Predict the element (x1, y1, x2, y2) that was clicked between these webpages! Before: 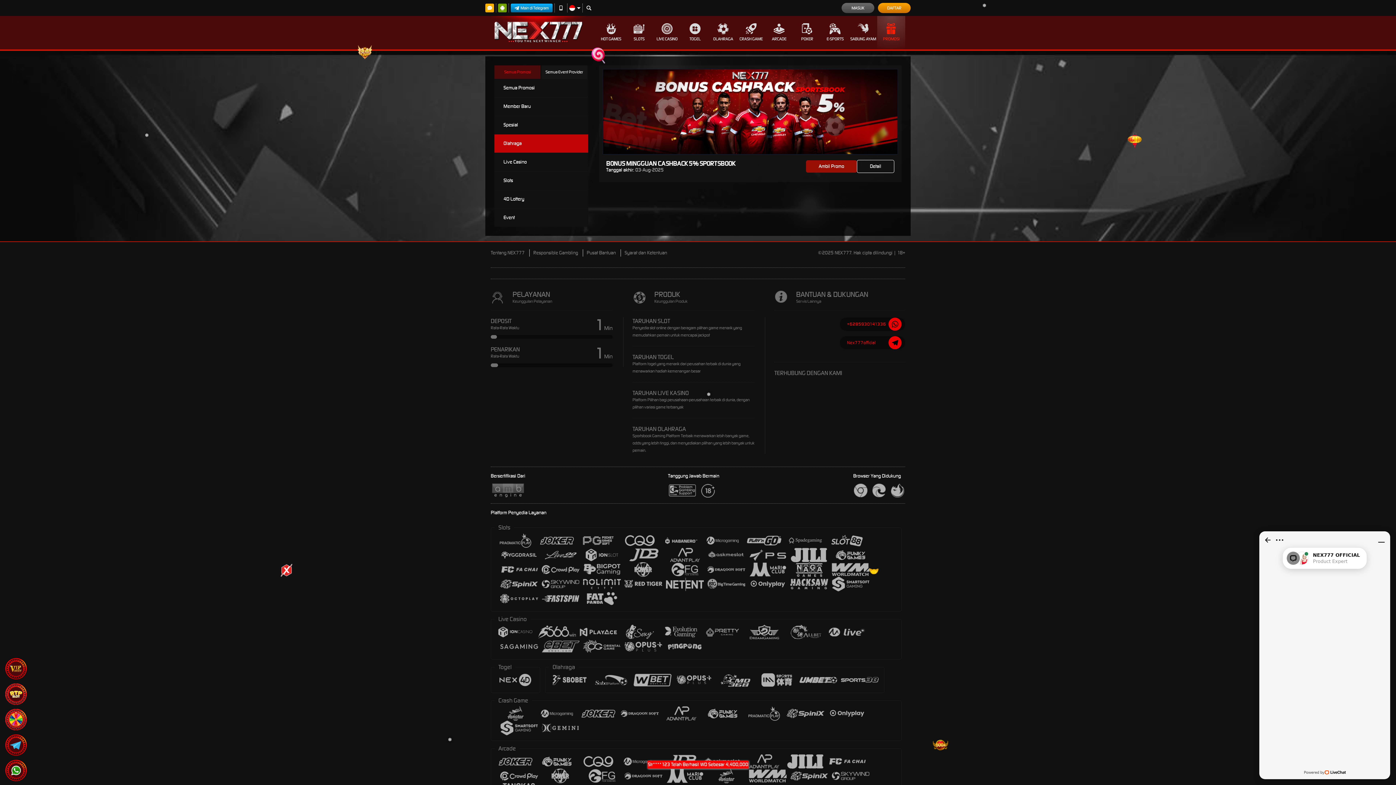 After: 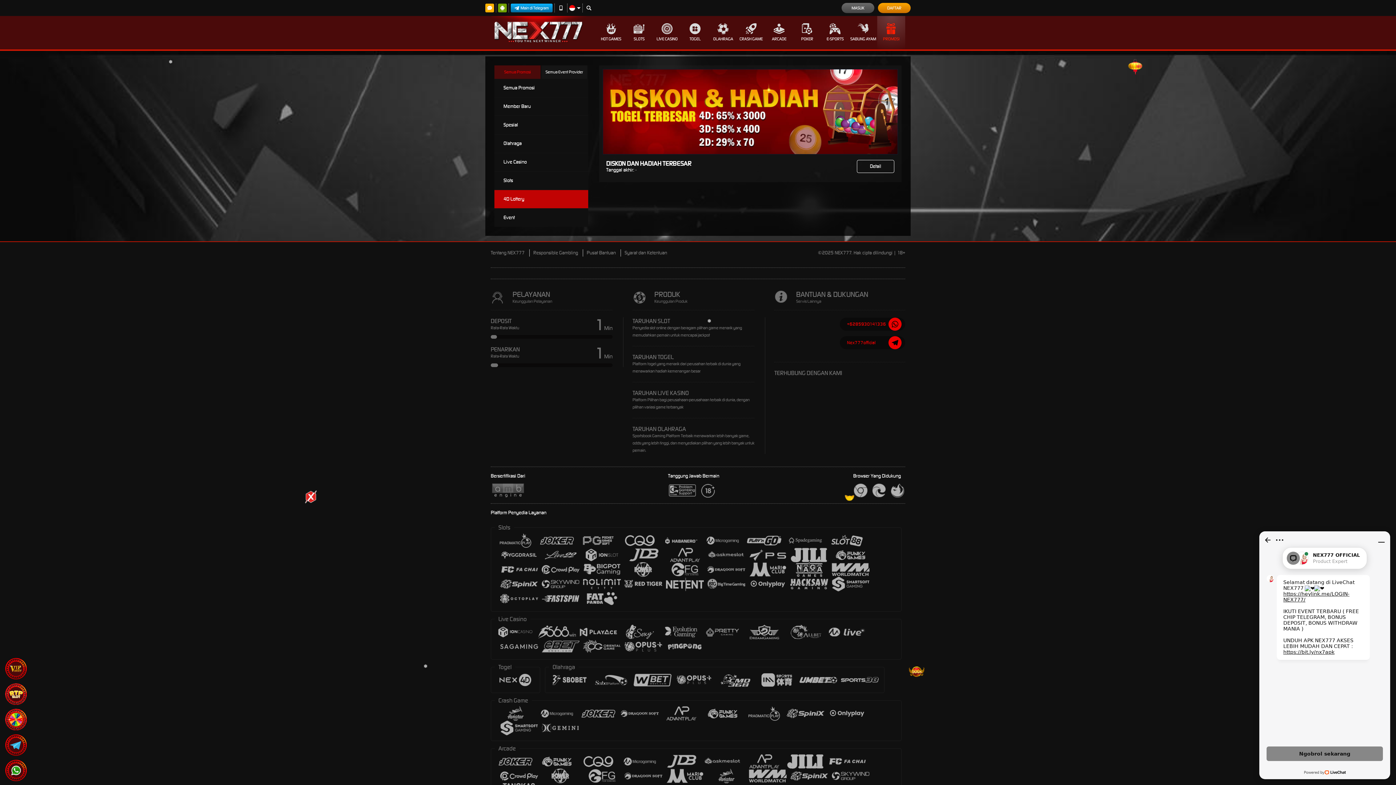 Action: bbox: (494, 190, 588, 208) label: 4D Lottery